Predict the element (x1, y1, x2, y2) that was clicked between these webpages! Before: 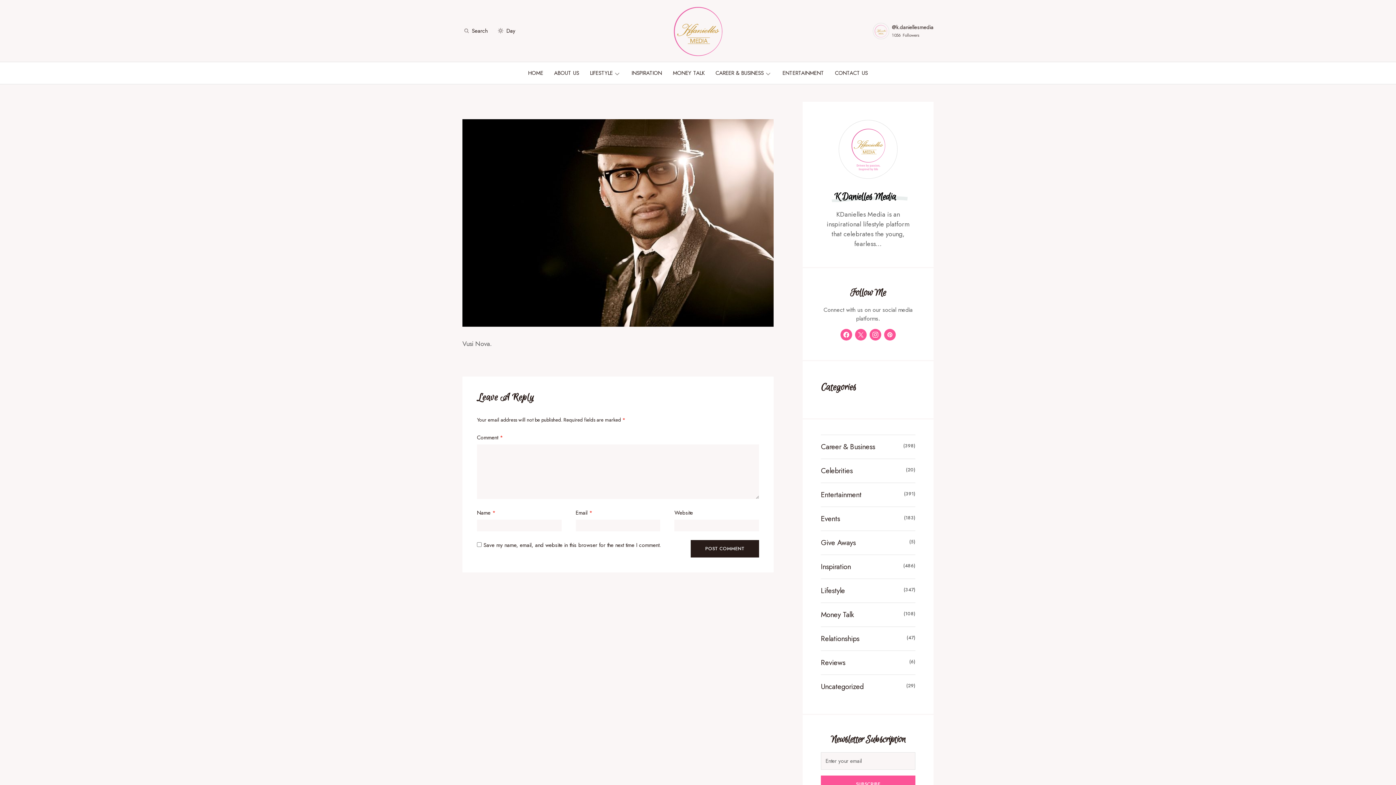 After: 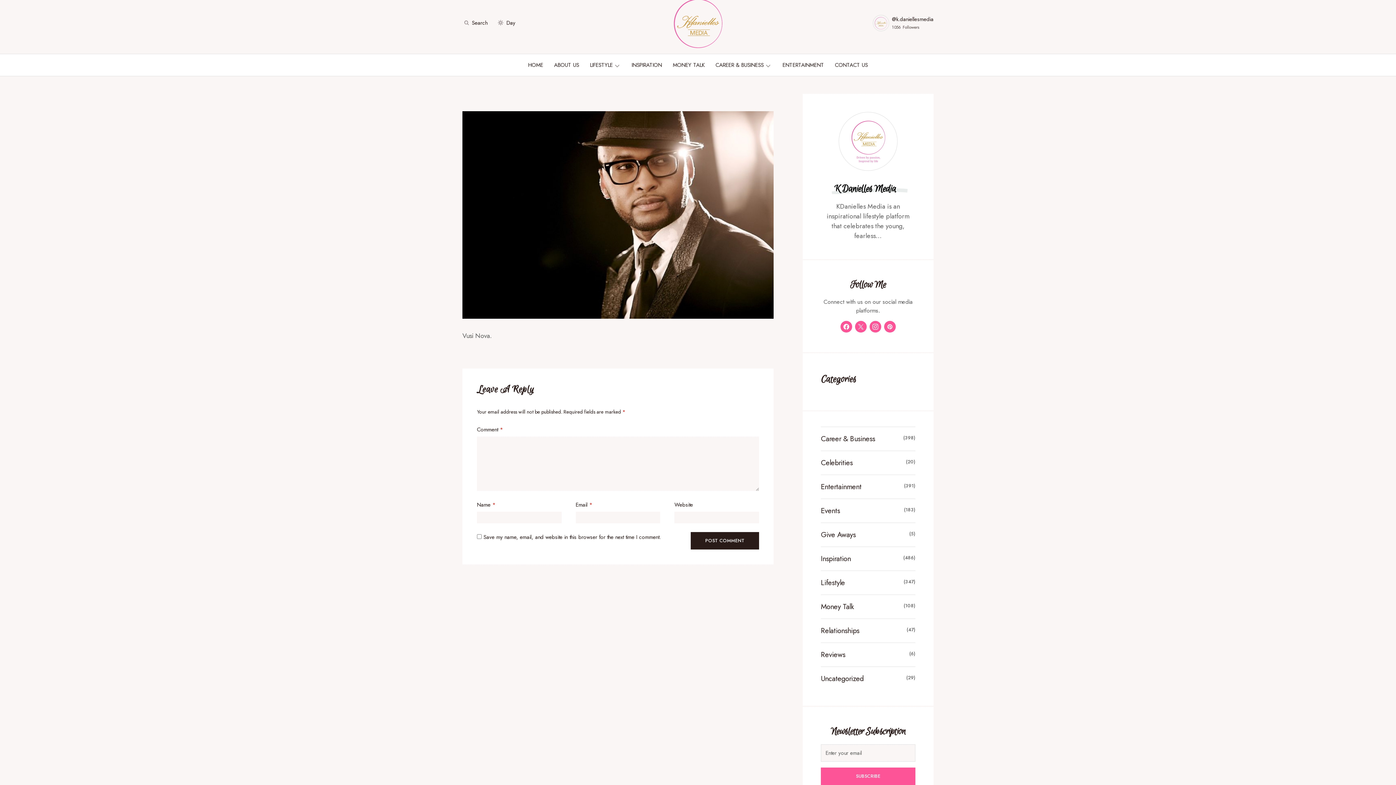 Action: label: SUBSCRIBE bbox: (821, 776, 915, 793)